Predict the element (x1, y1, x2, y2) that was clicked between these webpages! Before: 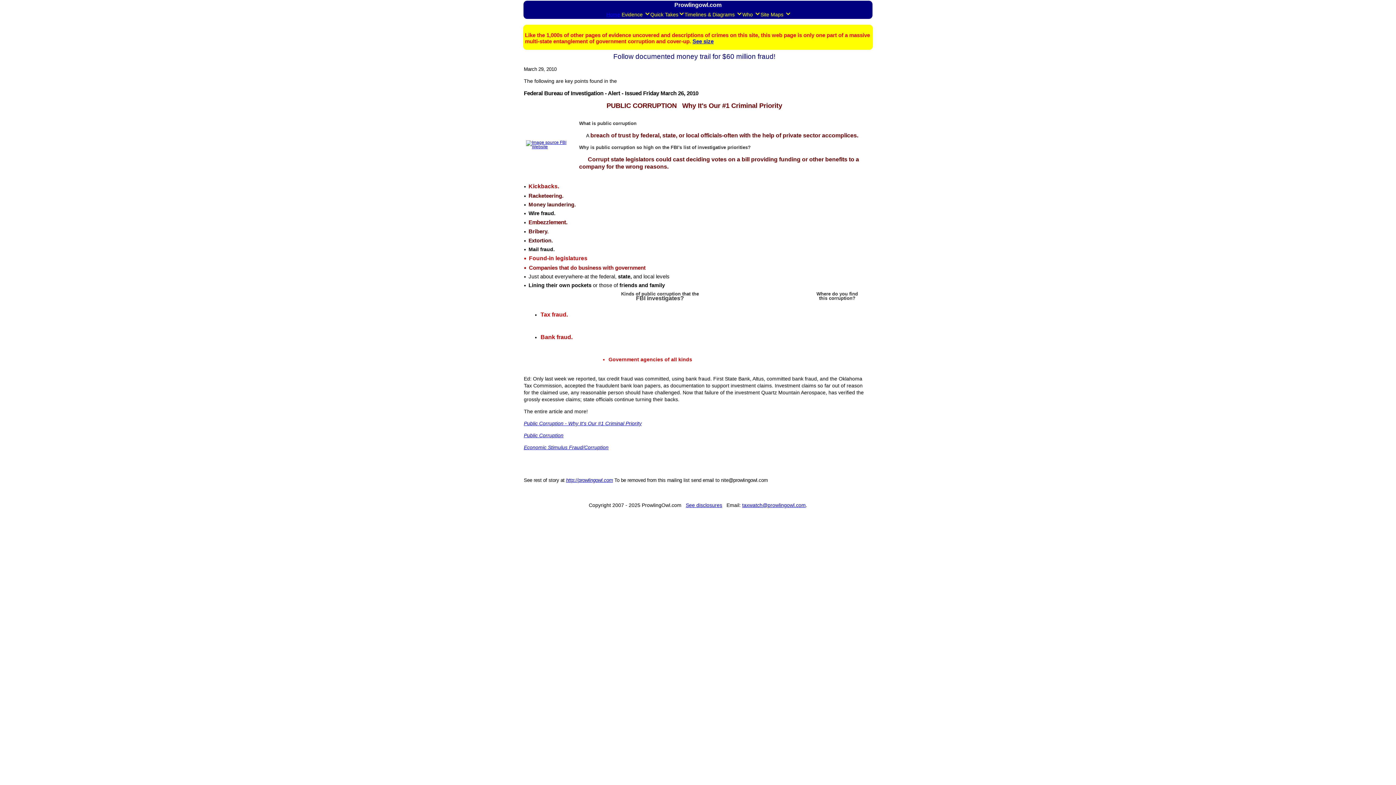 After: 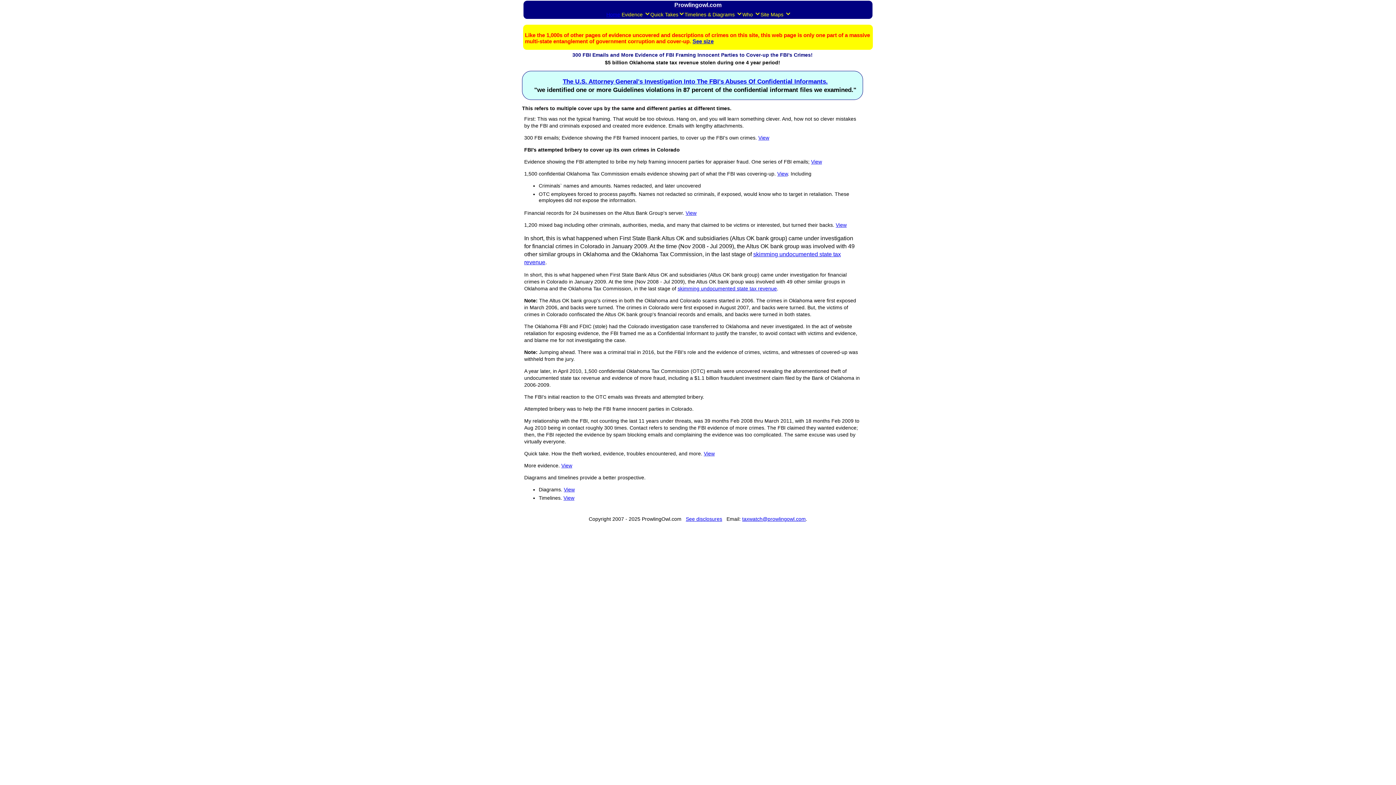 Action: label: Prowlingowl.com bbox: (674, 1, 721, 8)